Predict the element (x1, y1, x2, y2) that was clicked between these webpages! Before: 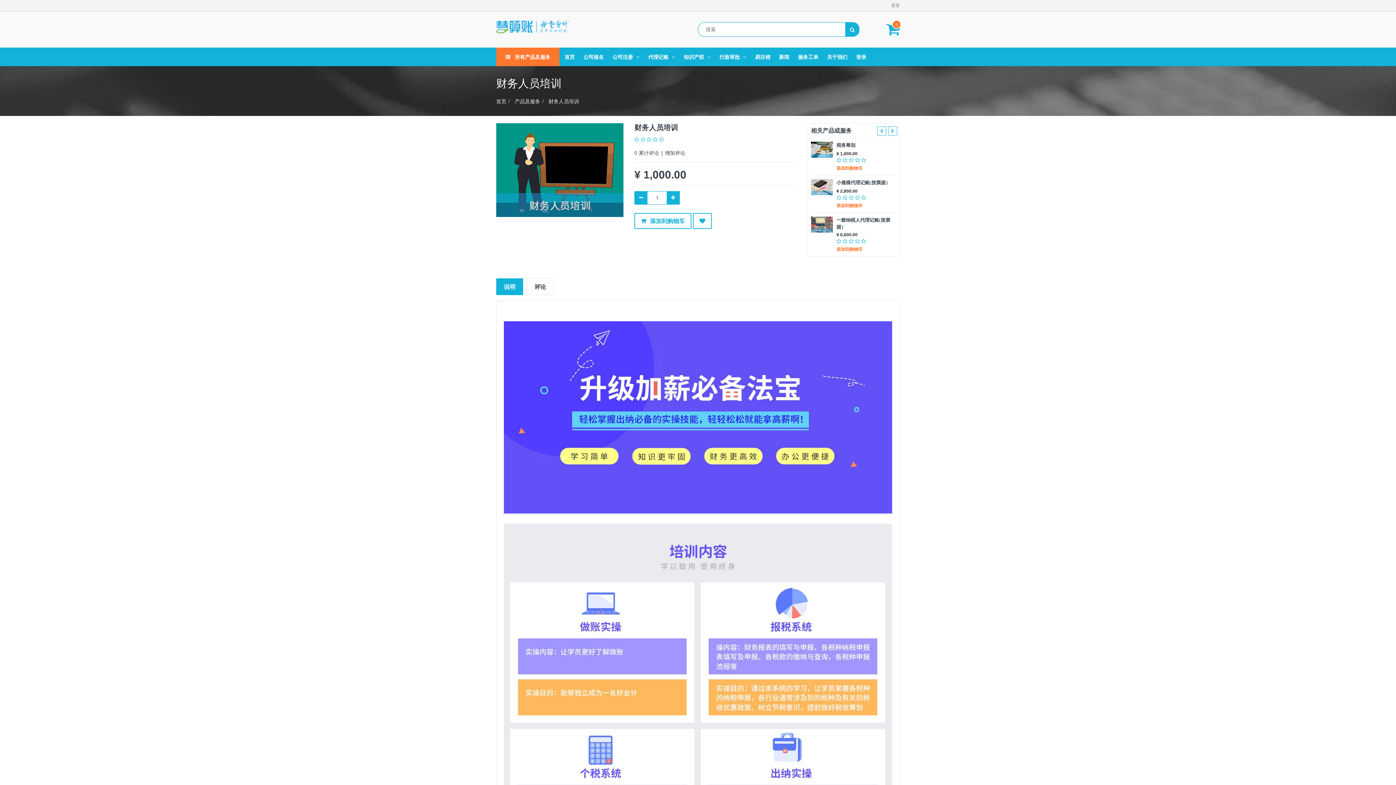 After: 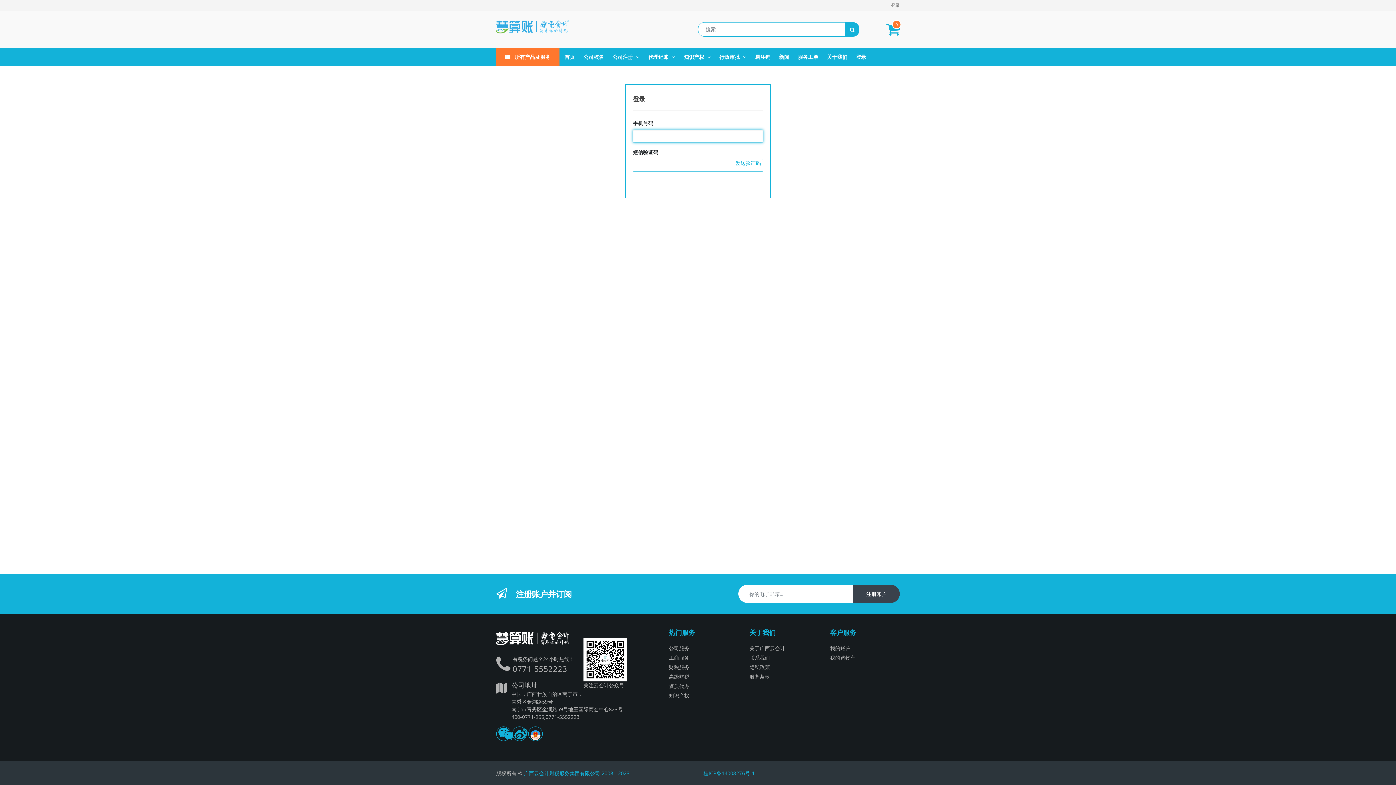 Action: bbox: (851, 47, 871, 66) label: 登录